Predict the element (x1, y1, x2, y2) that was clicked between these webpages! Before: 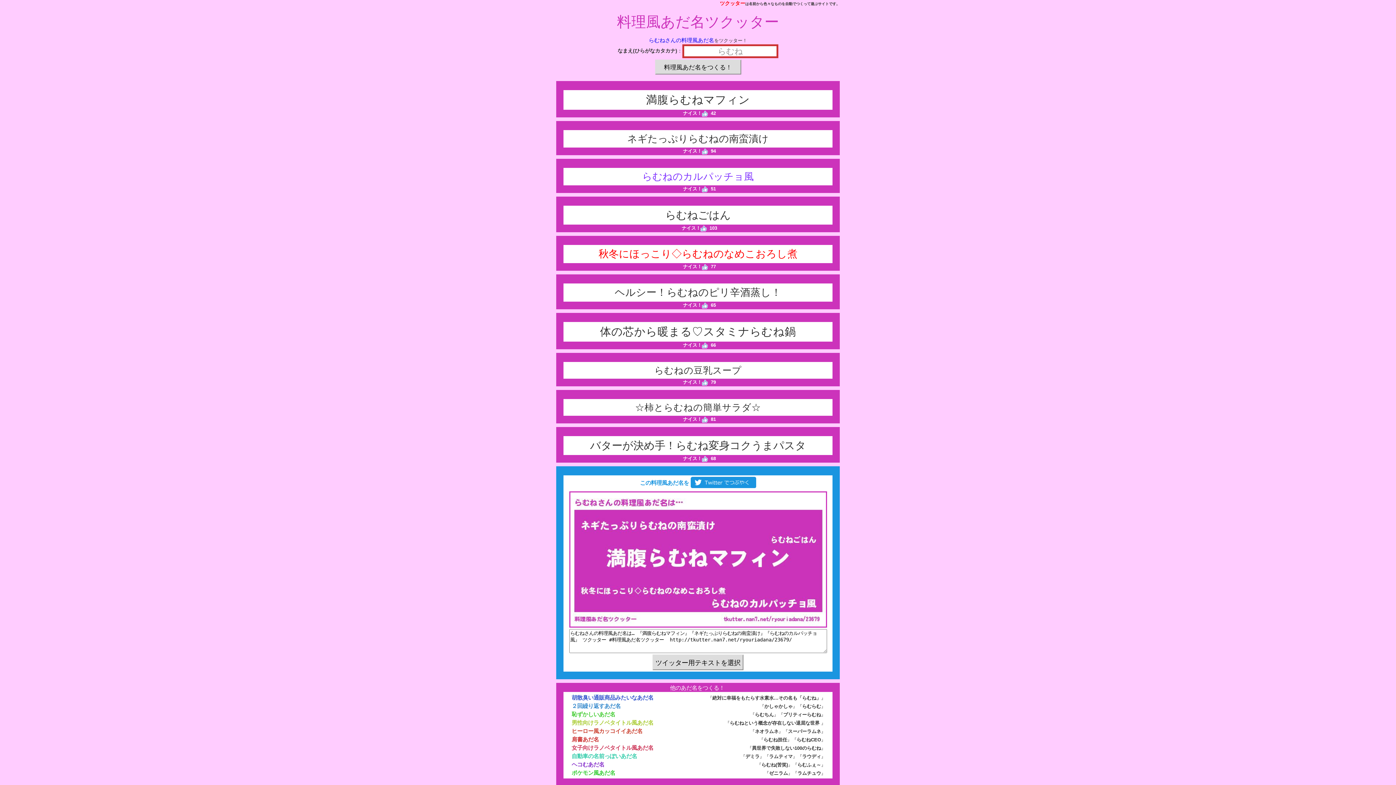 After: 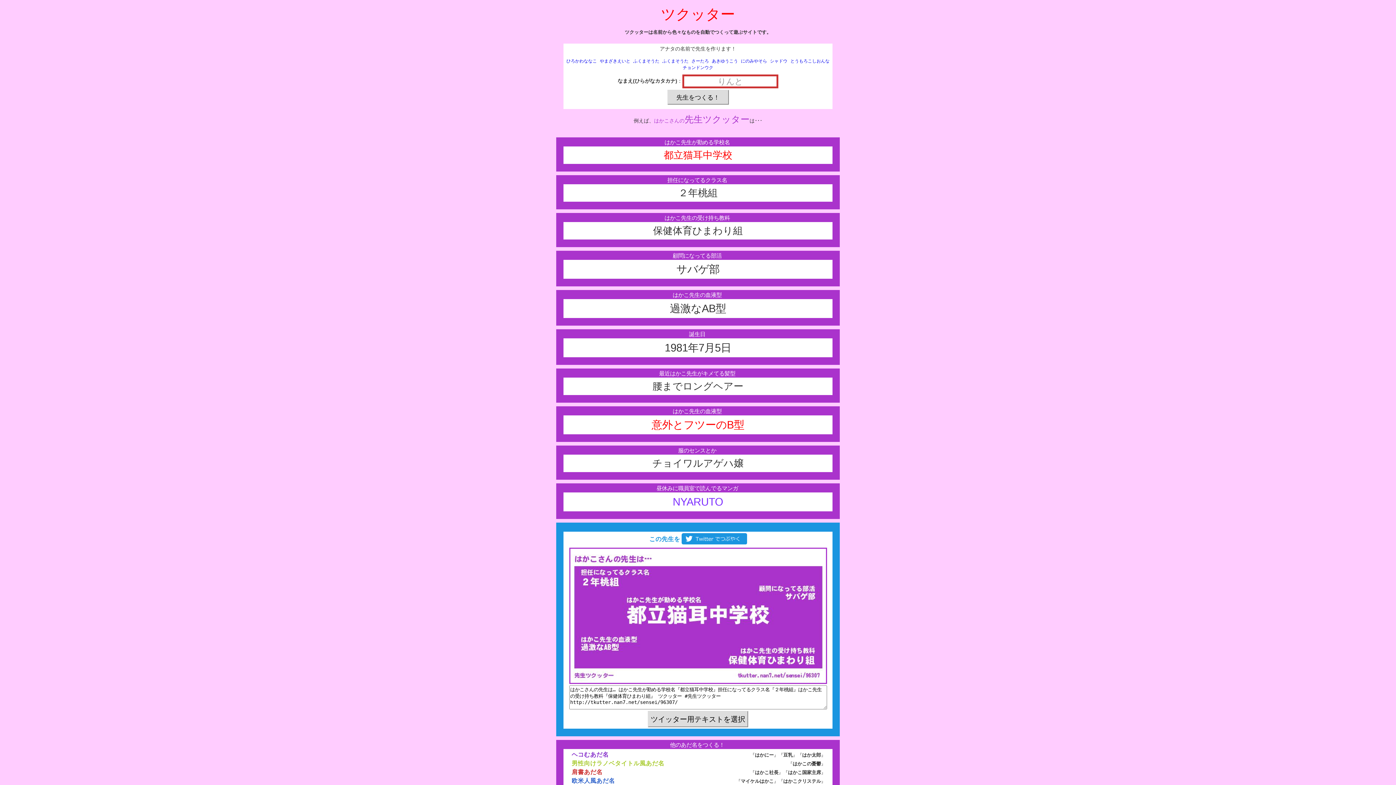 Action: label: ツクッター bbox: (720, 0, 745, 6)